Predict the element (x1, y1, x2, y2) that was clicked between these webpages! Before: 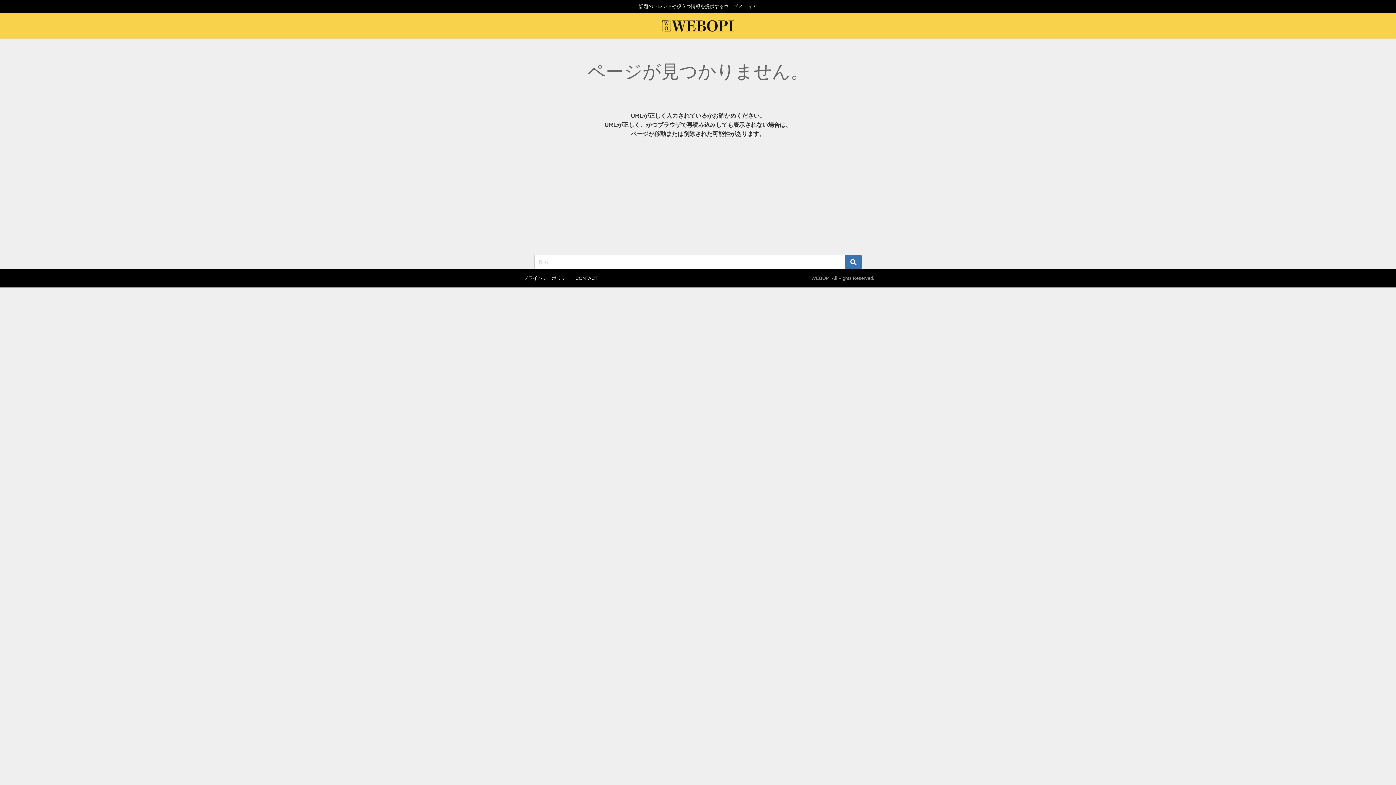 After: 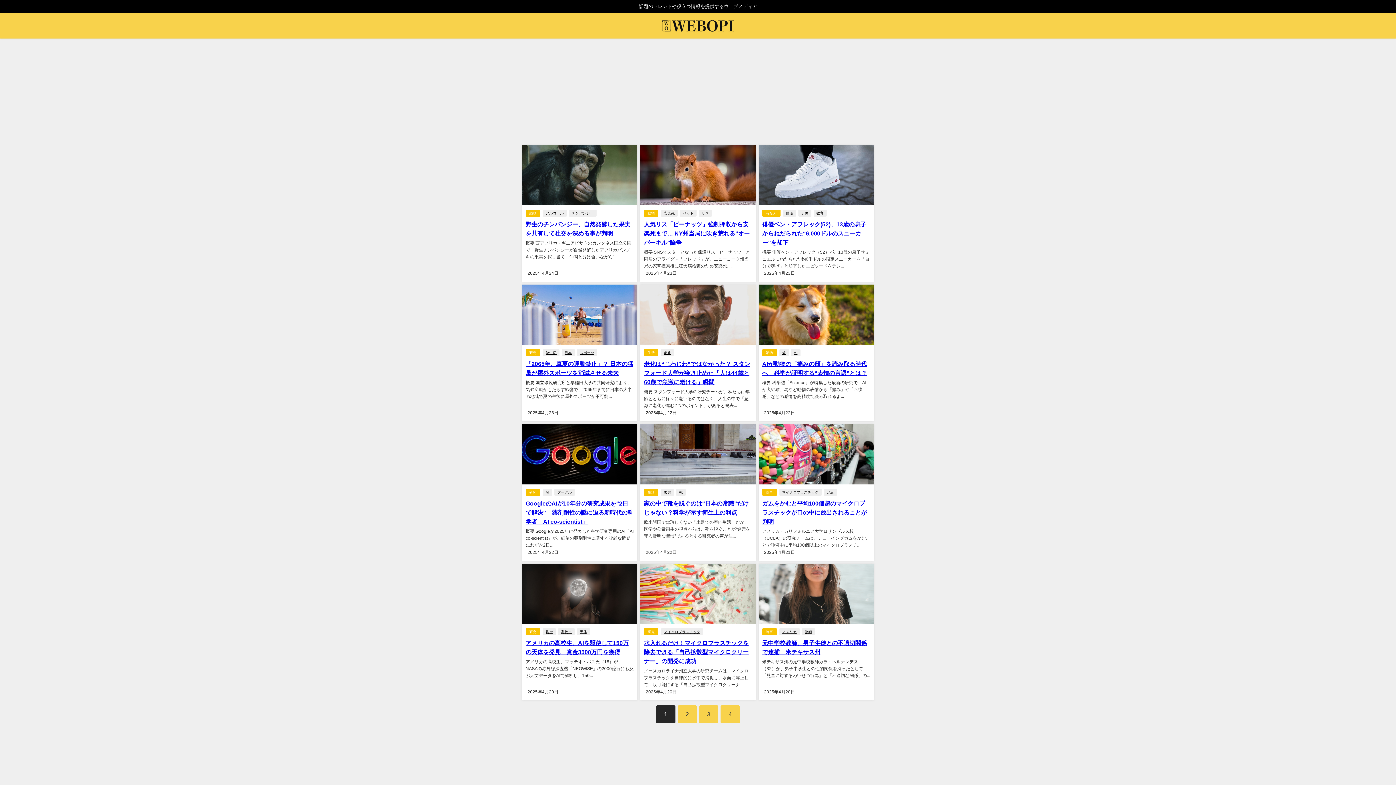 Action: bbox: (660, 13, 735, 38)